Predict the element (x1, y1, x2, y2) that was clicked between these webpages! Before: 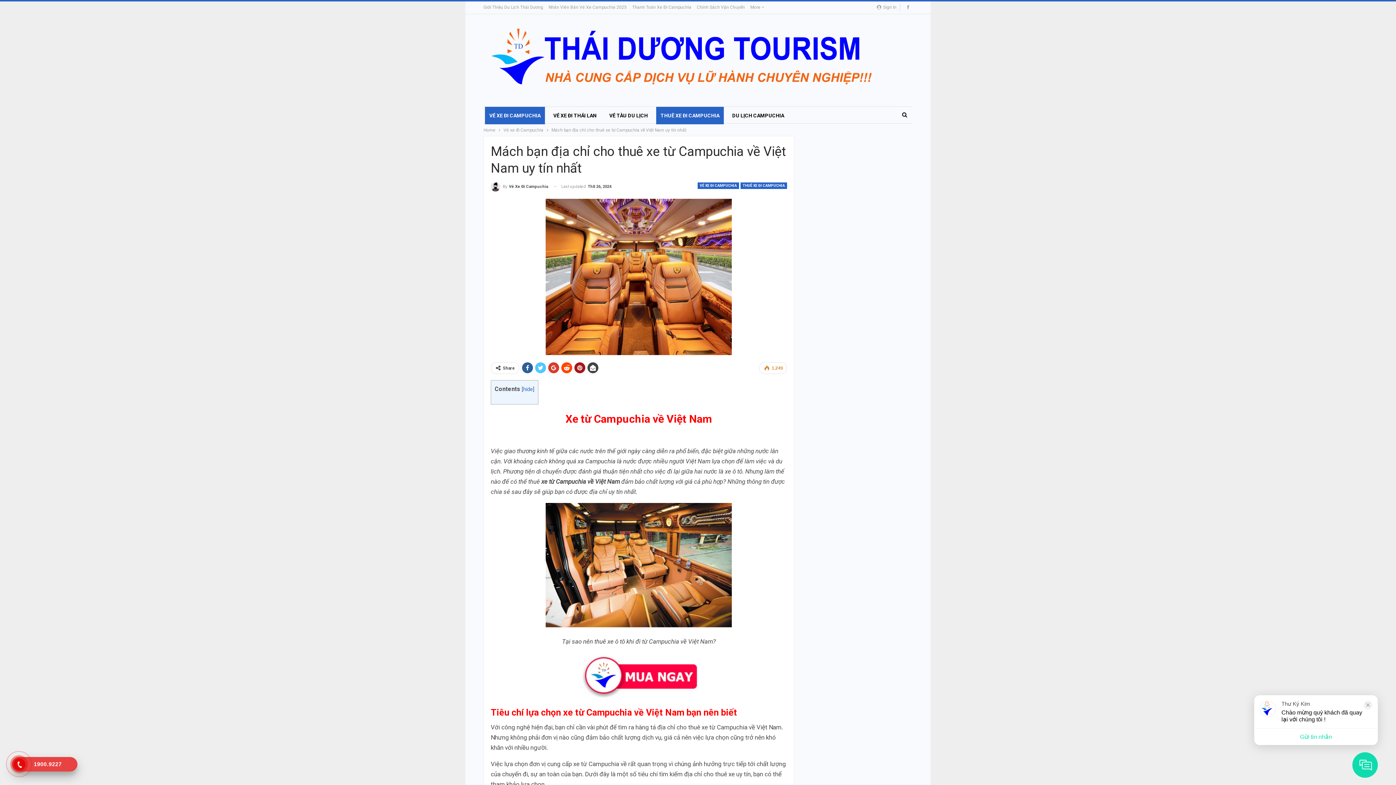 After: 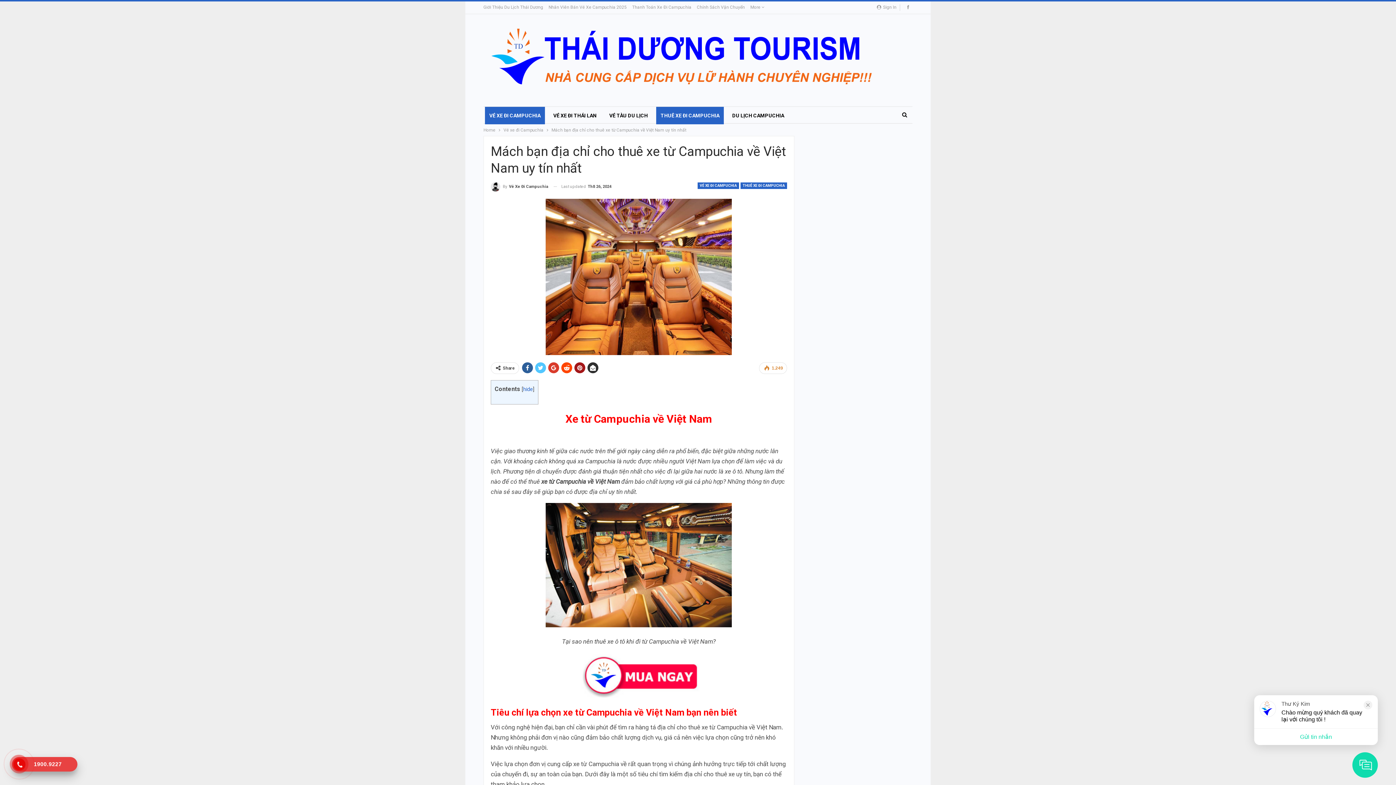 Action: bbox: (587, 362, 598, 373)